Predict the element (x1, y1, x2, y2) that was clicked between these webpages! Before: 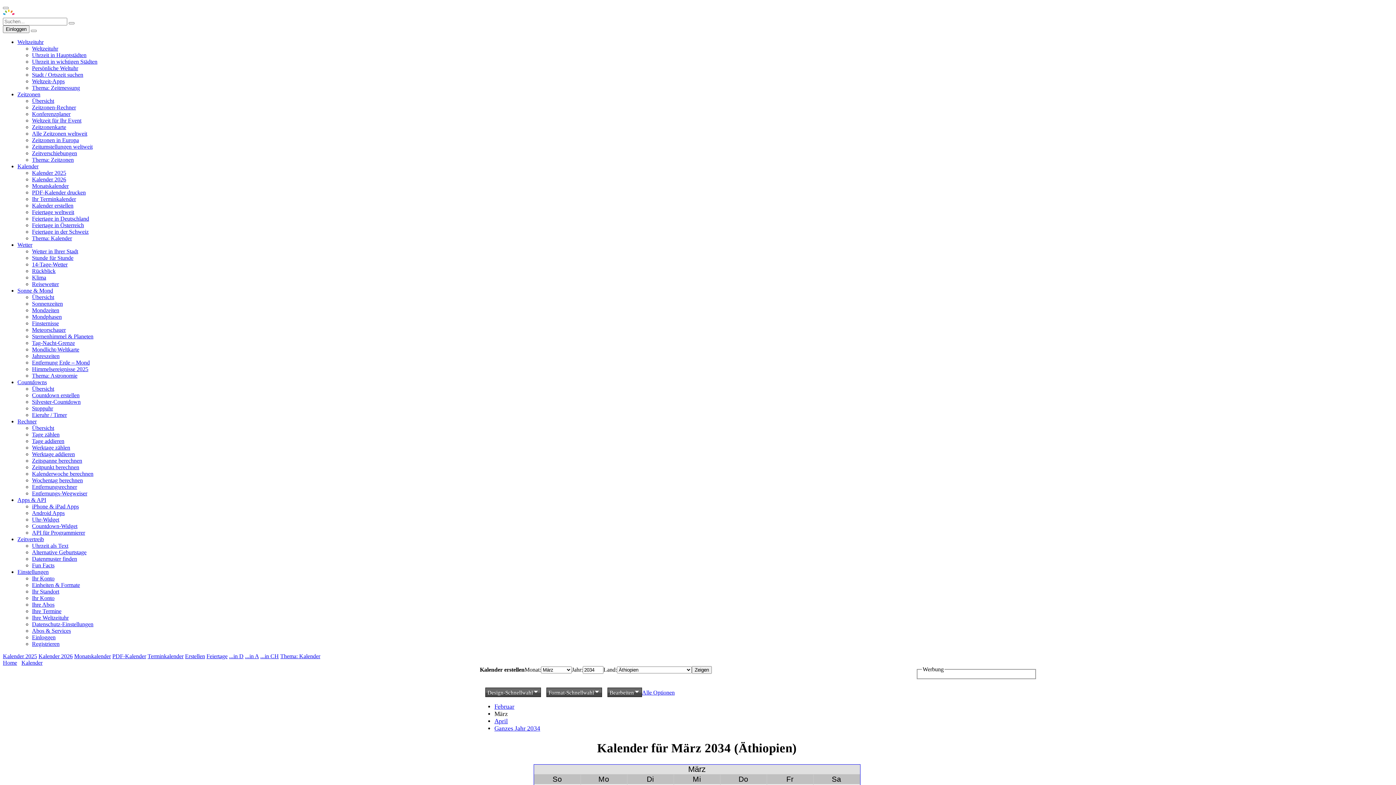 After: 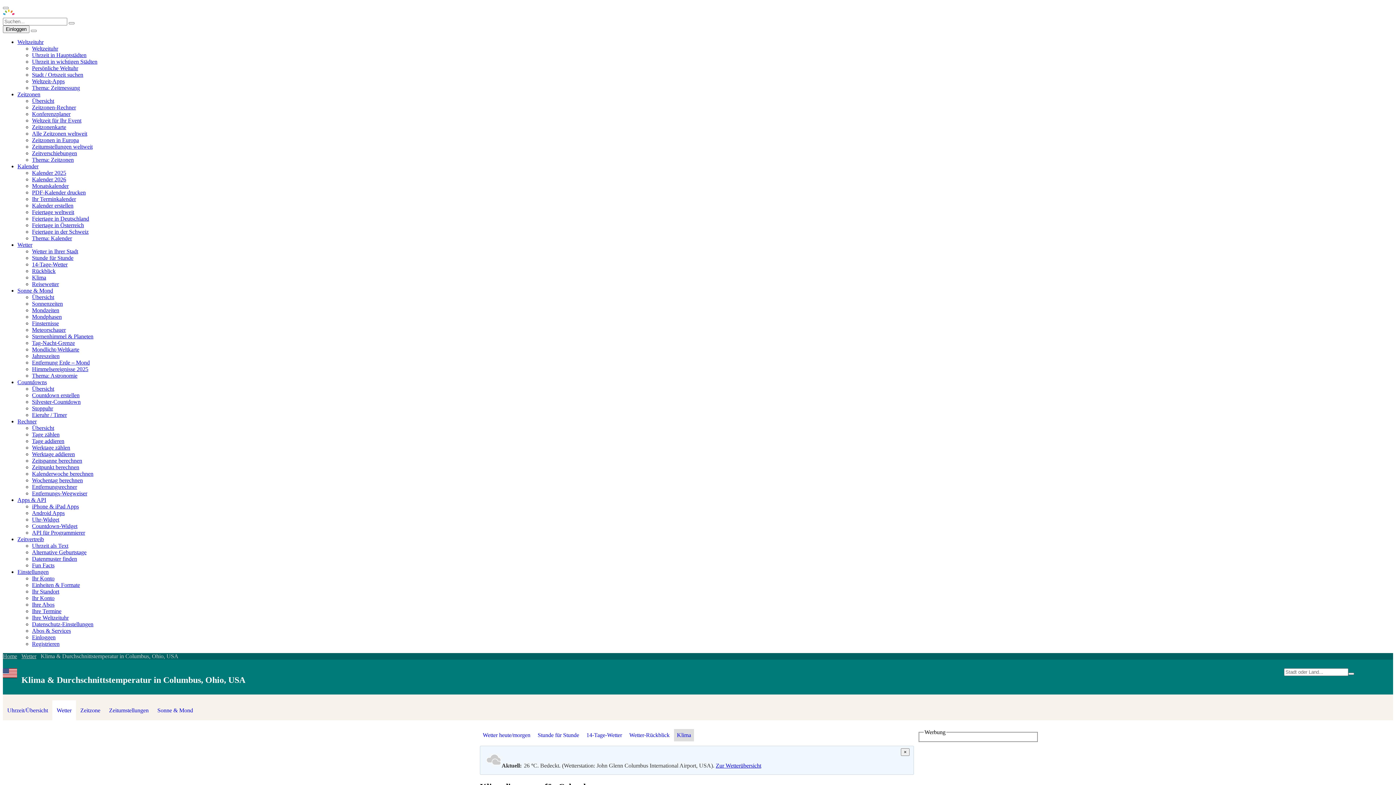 Action: label: Klima bbox: (32, 274, 46, 280)